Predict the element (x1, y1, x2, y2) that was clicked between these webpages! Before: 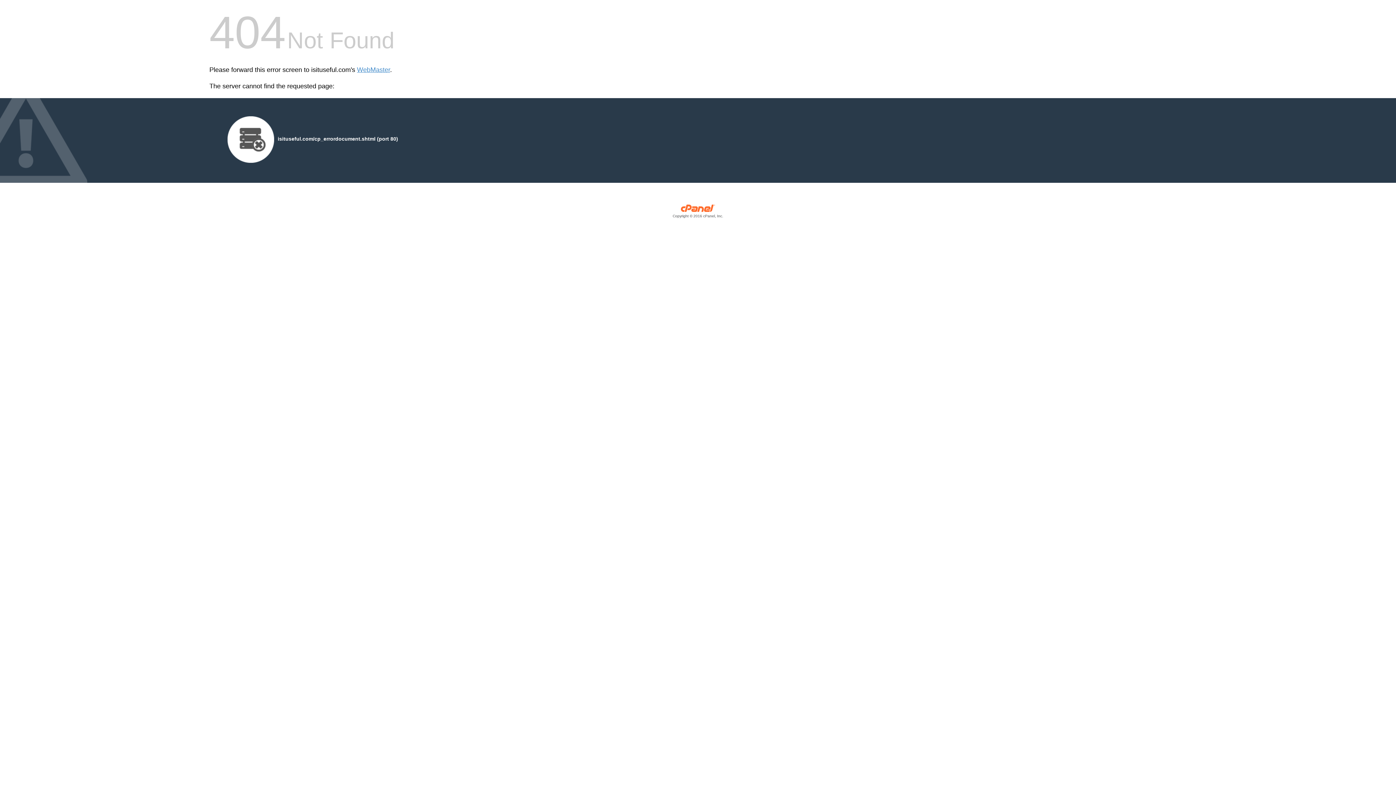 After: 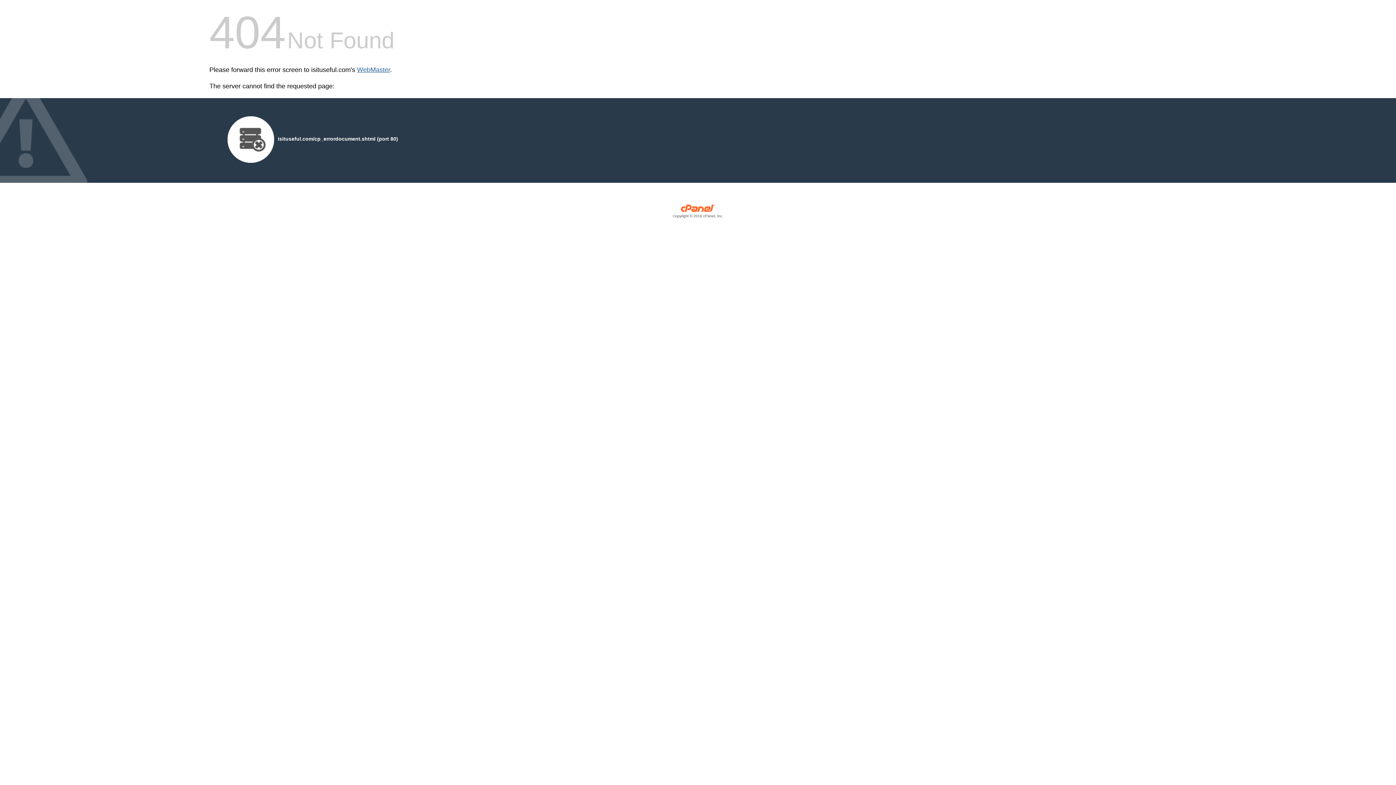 Action: bbox: (357, 66, 390, 73) label: WebMaster